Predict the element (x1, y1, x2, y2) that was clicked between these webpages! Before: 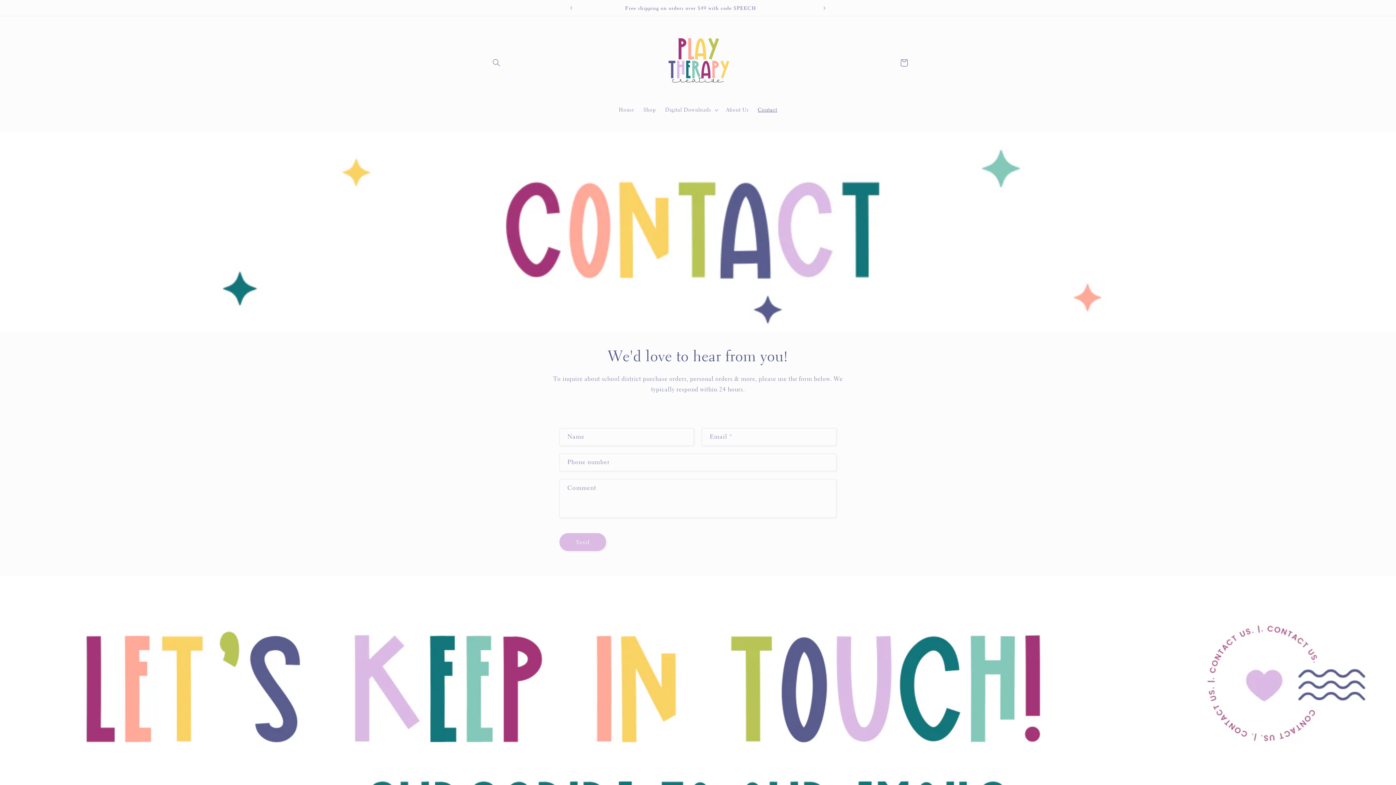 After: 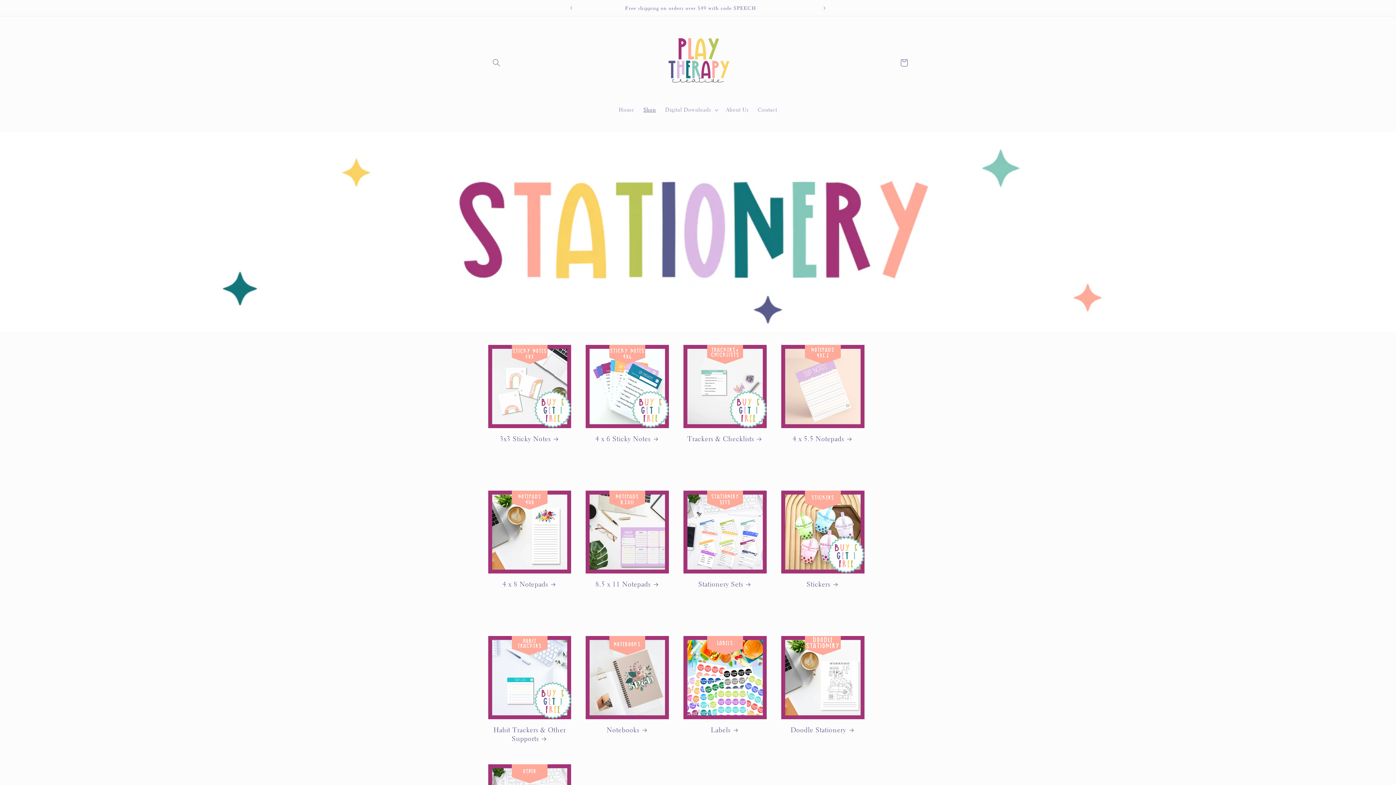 Action: bbox: (639, 102, 660, 117) label: Shop